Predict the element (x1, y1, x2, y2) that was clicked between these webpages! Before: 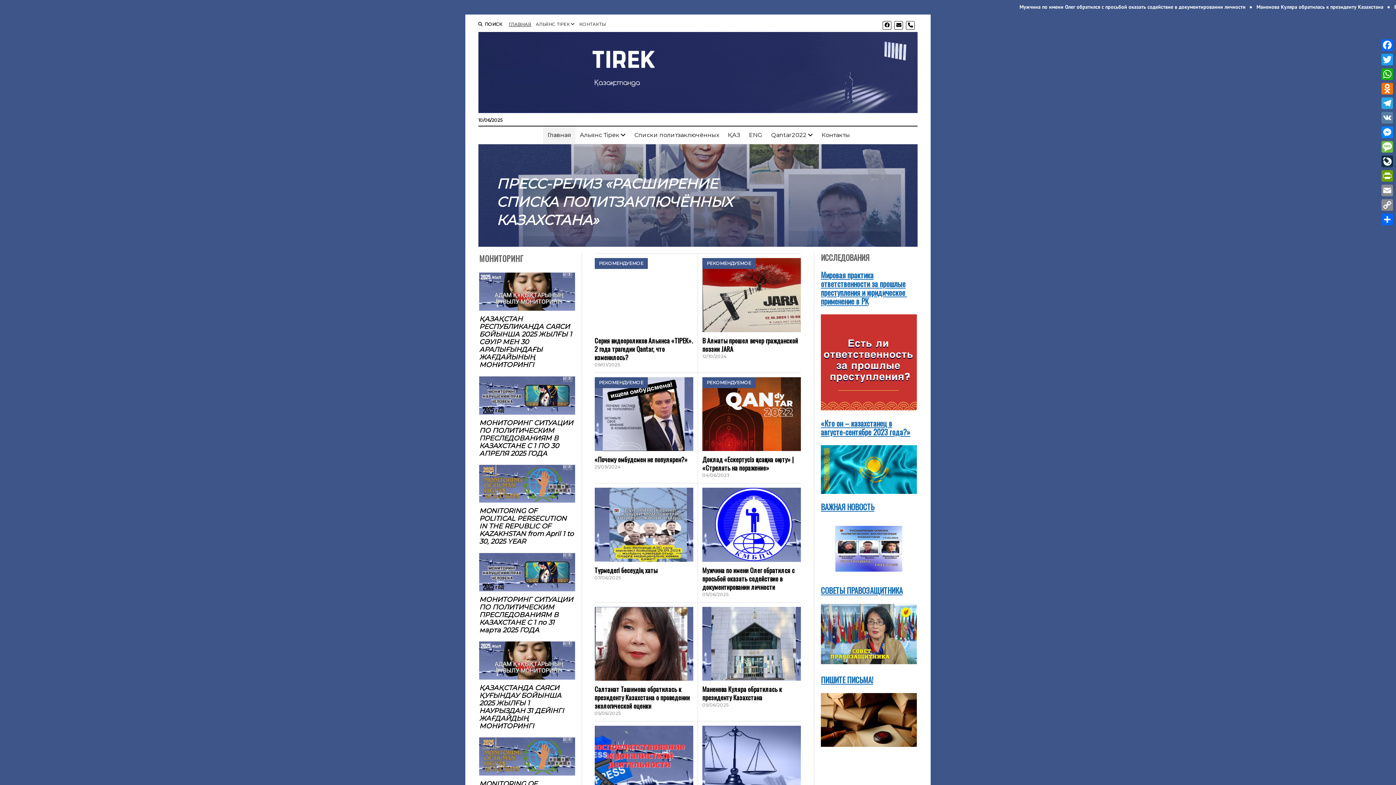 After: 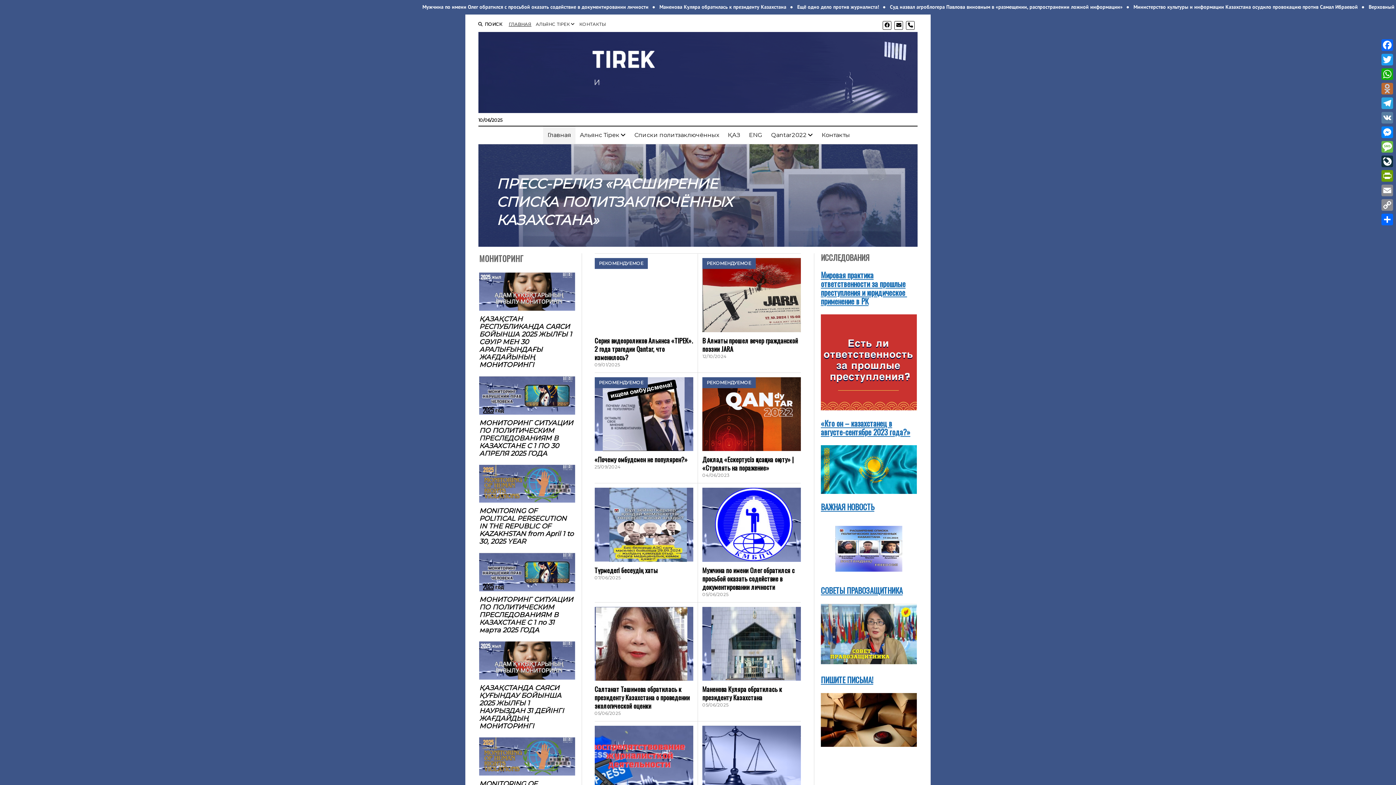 Action: bbox: (1380, 81, 1394, 96) label: Odnoklassniki